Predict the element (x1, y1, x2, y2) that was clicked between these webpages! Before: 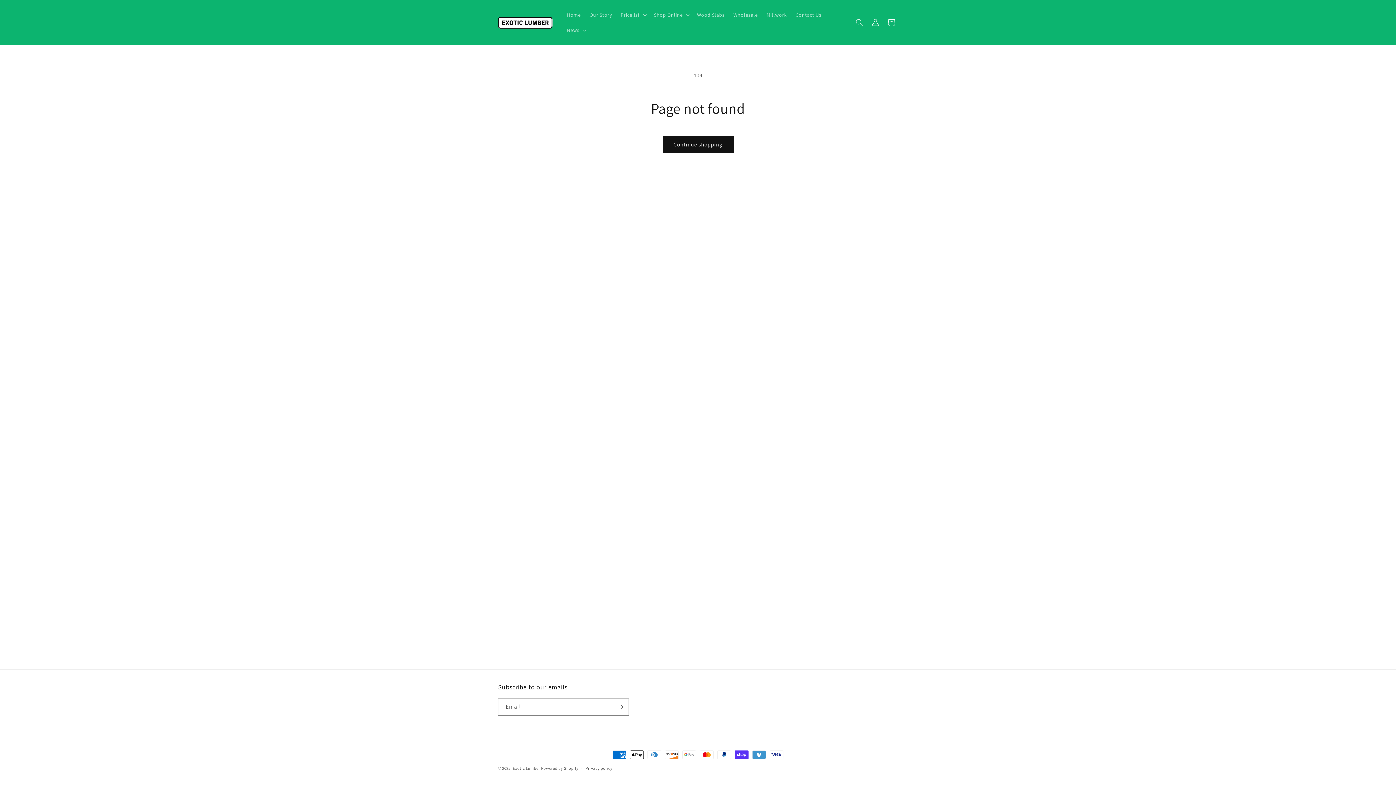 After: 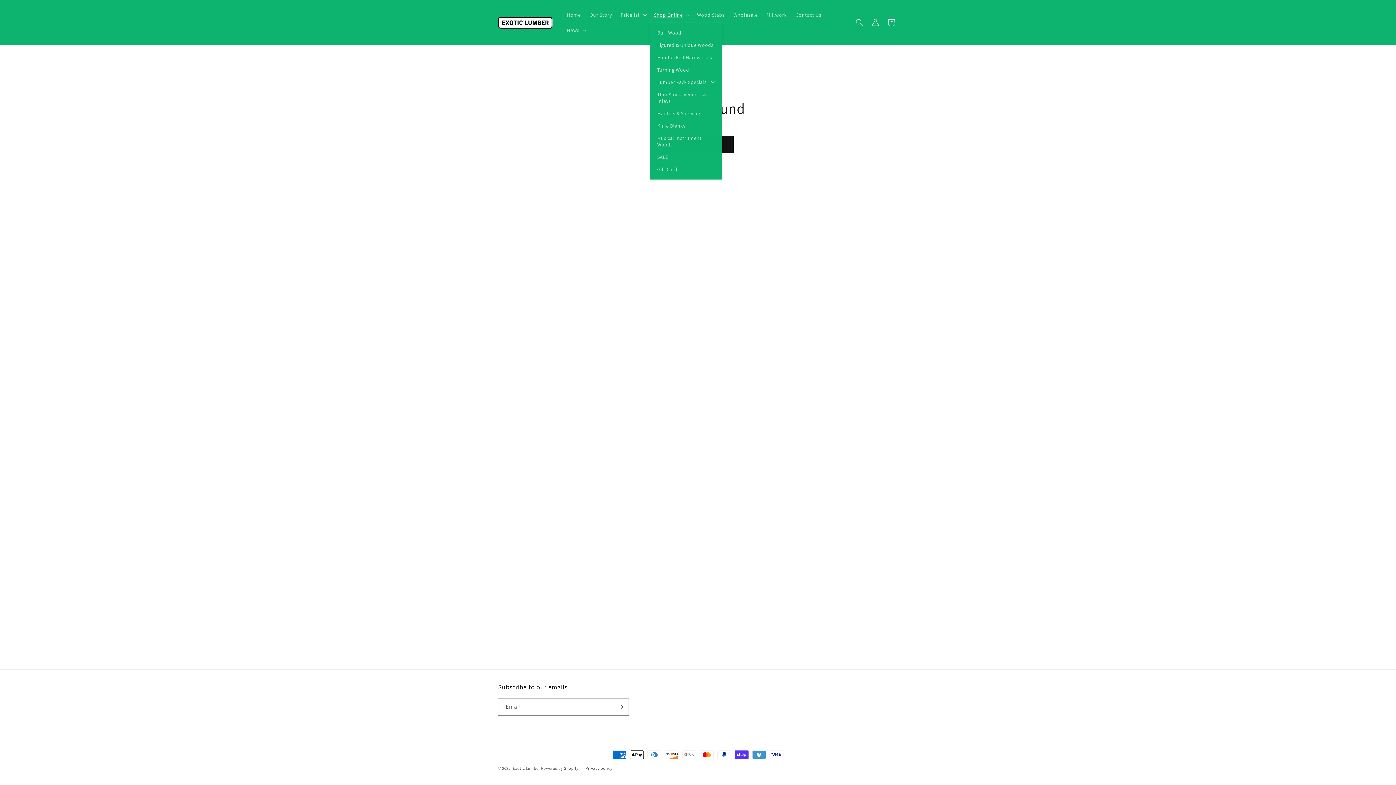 Action: label: Shop Online bbox: (649, 7, 692, 22)